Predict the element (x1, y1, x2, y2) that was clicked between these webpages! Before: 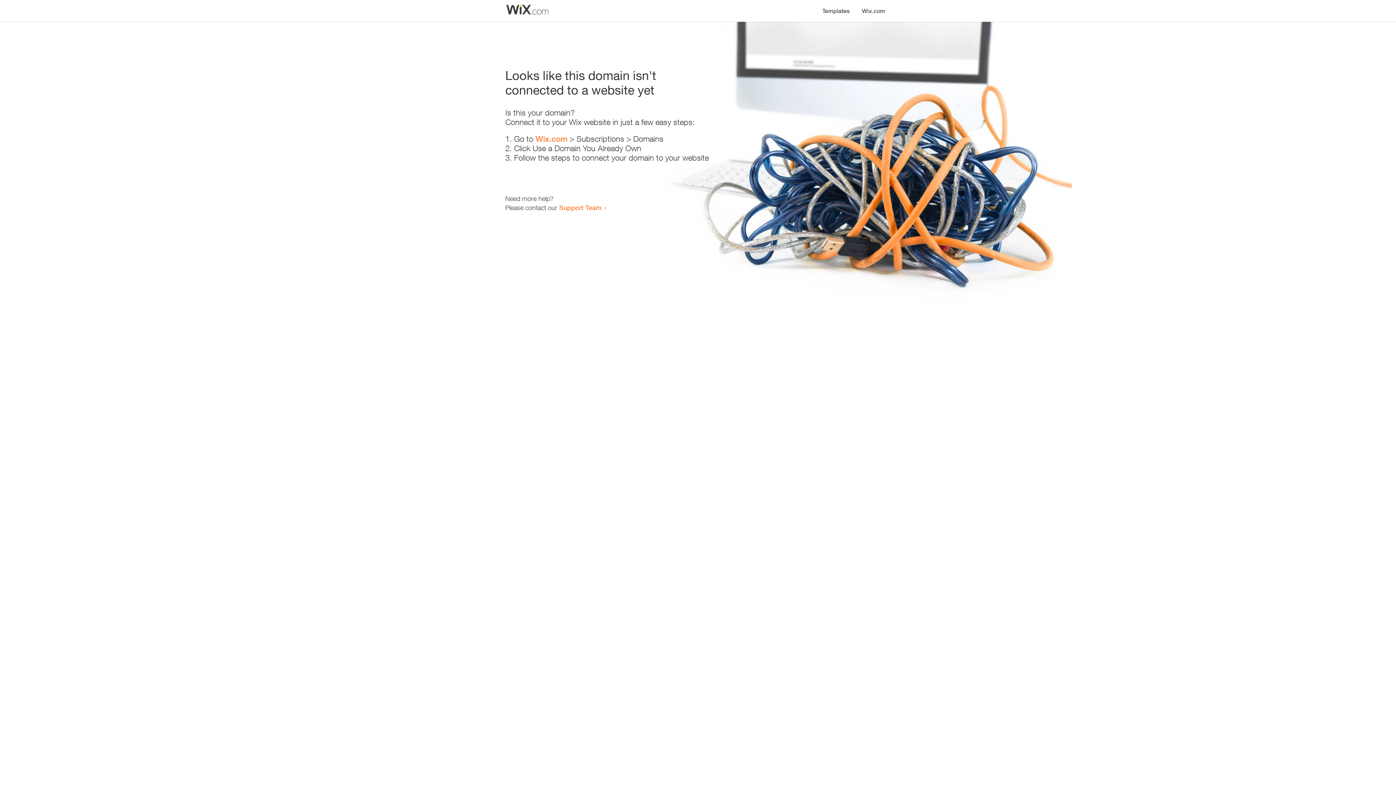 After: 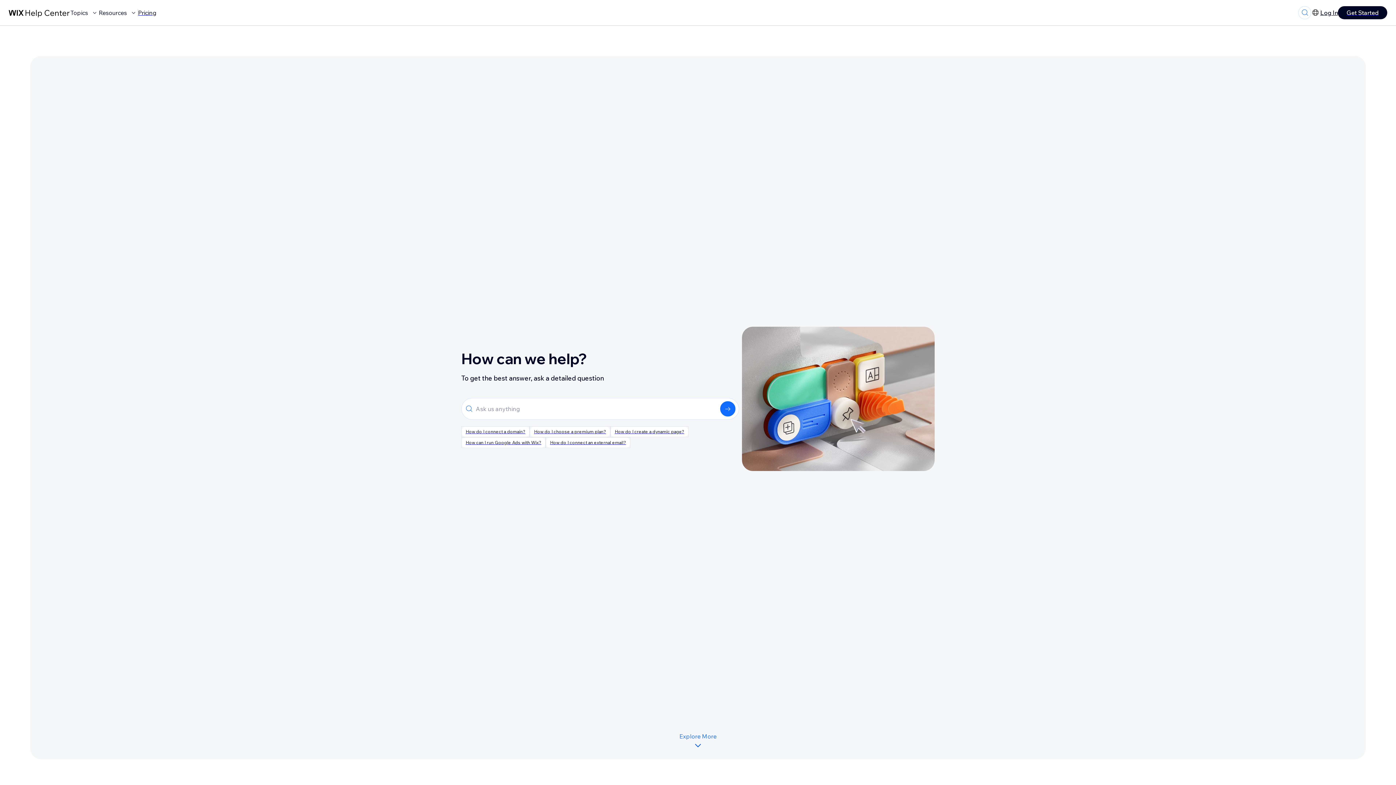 Action: bbox: (559, 203, 601, 211) label: Support Team